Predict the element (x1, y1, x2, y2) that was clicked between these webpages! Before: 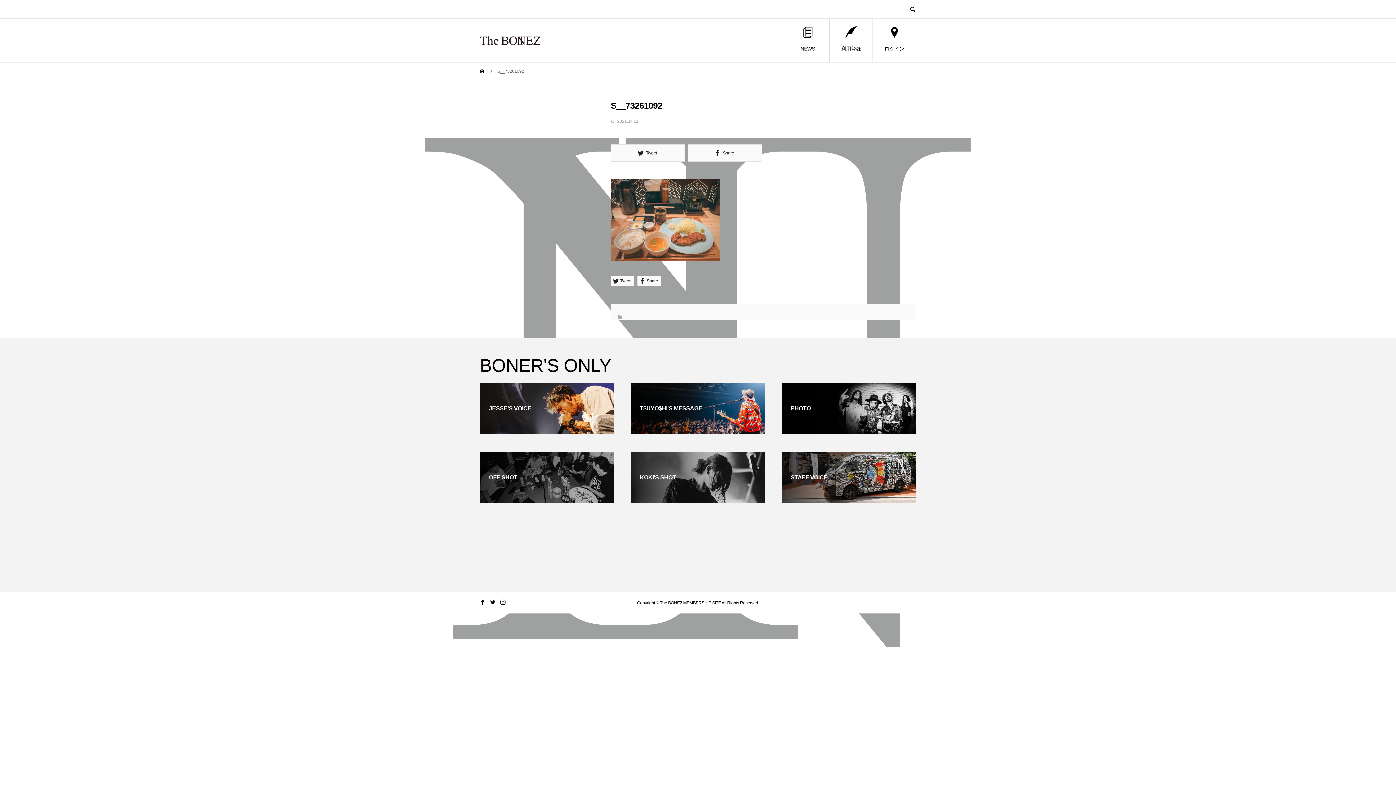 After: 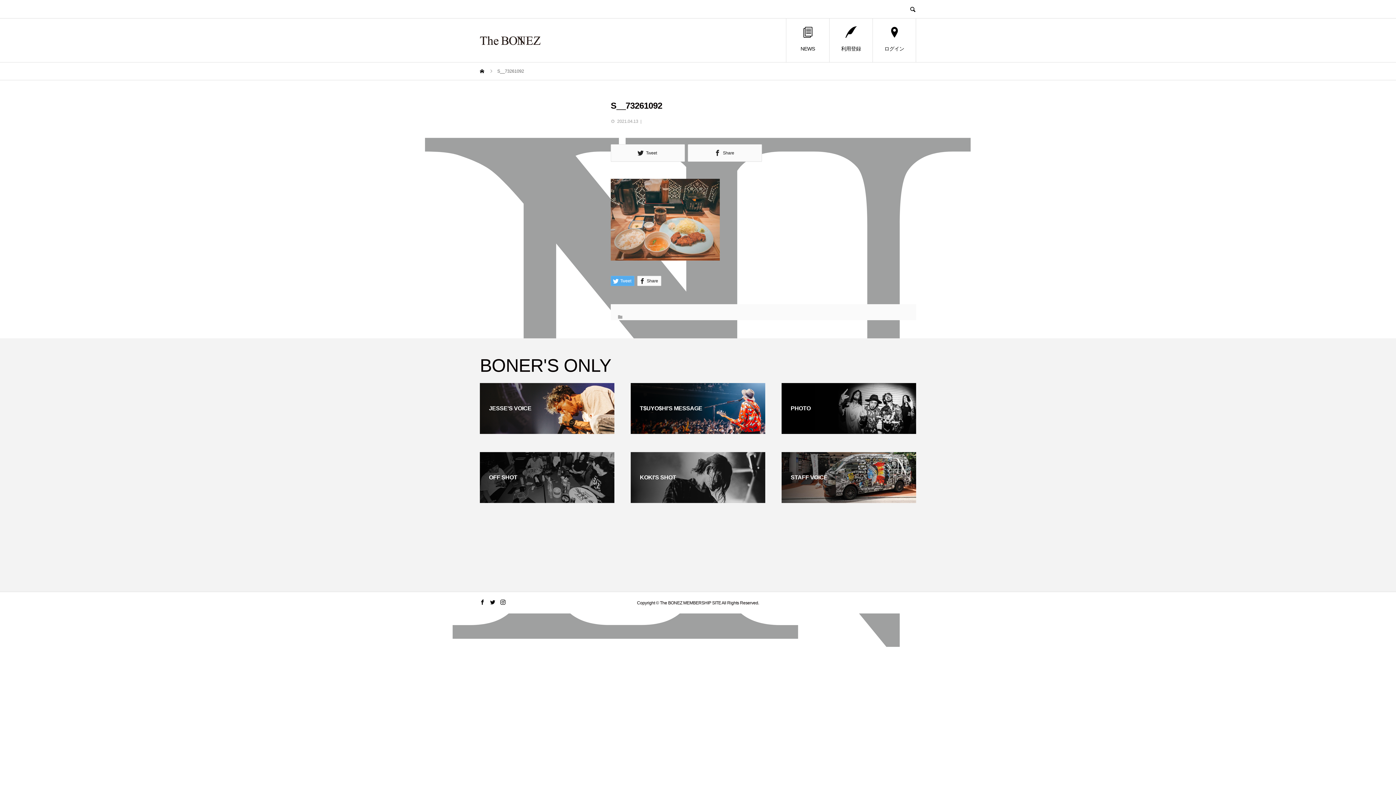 Action: bbox: (610, 276, 634, 286) label:  Tweet